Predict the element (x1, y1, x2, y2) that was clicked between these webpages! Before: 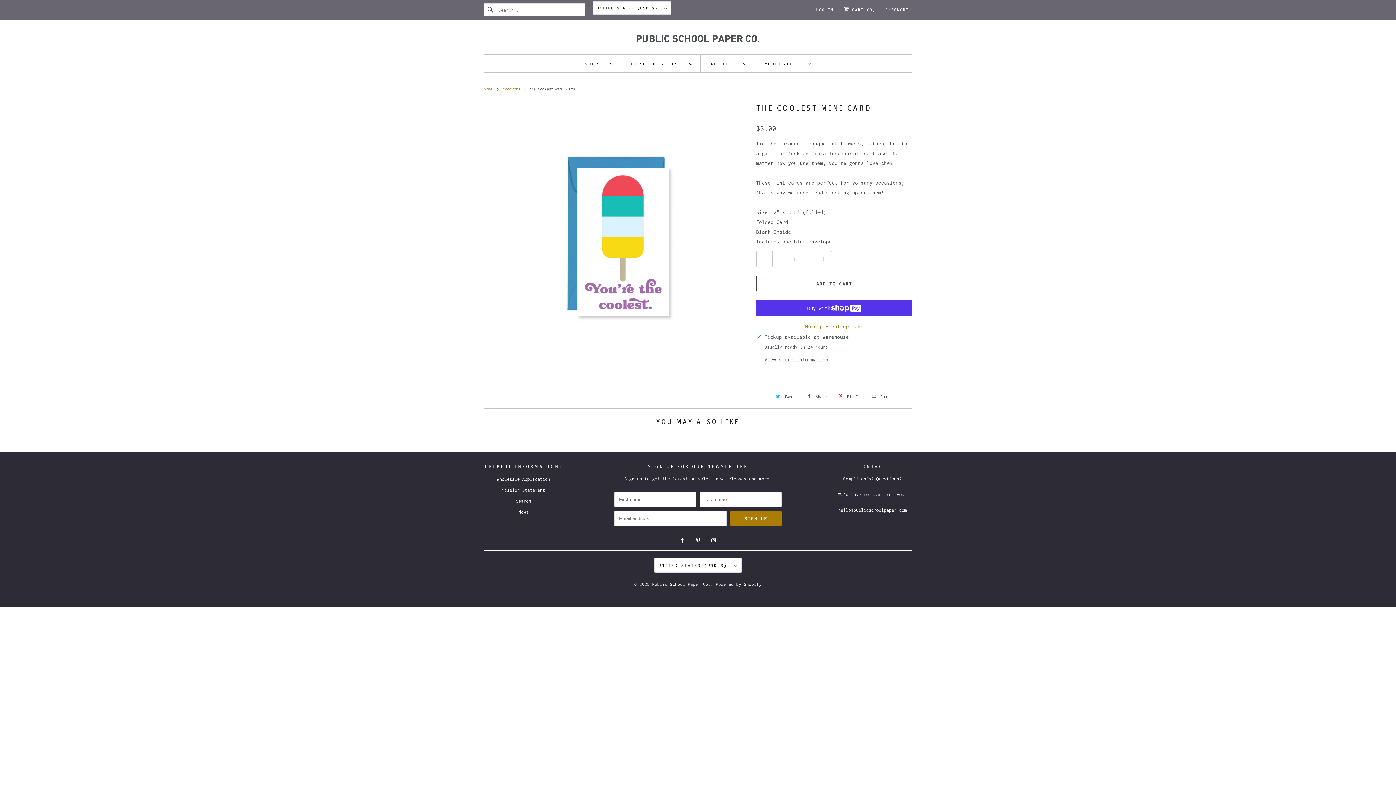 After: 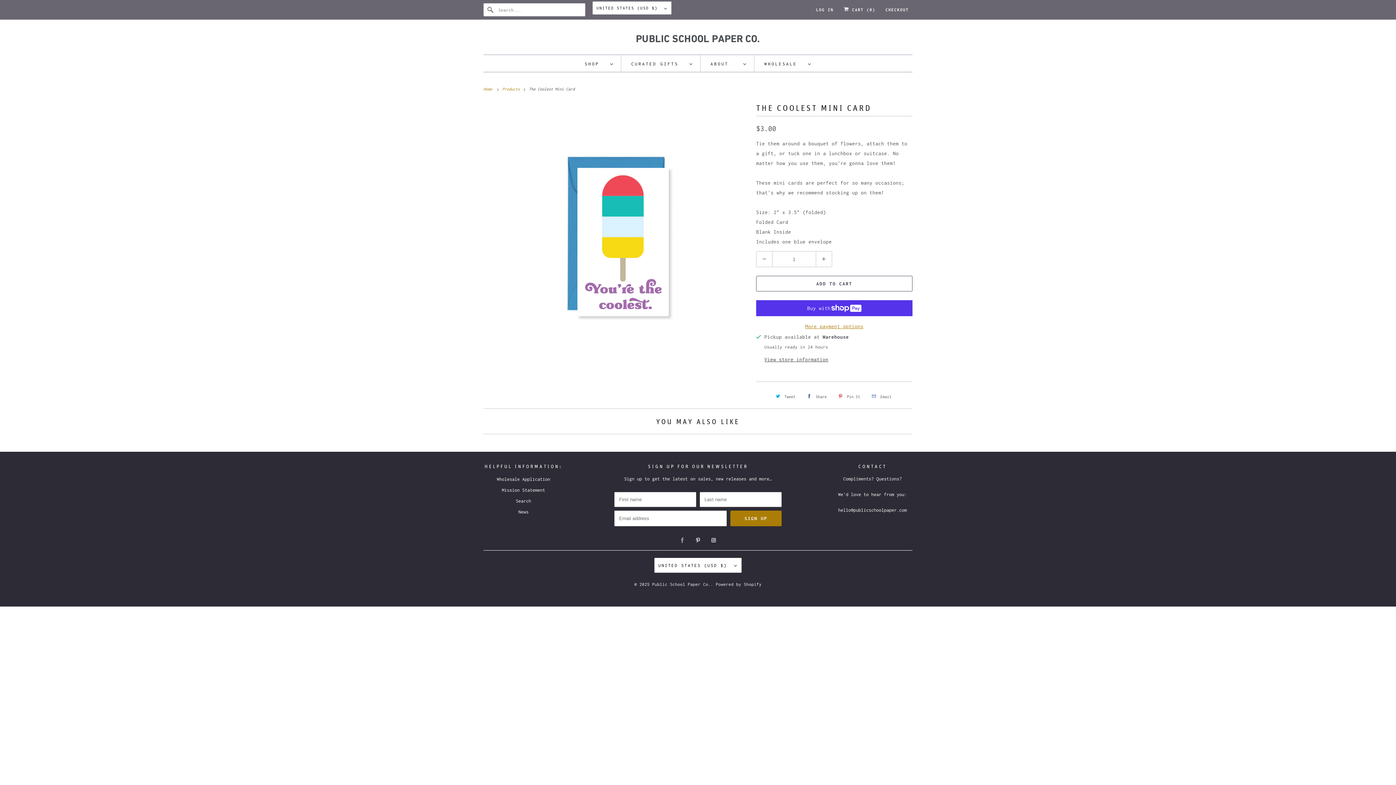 Action: bbox: (677, 535, 687, 545)